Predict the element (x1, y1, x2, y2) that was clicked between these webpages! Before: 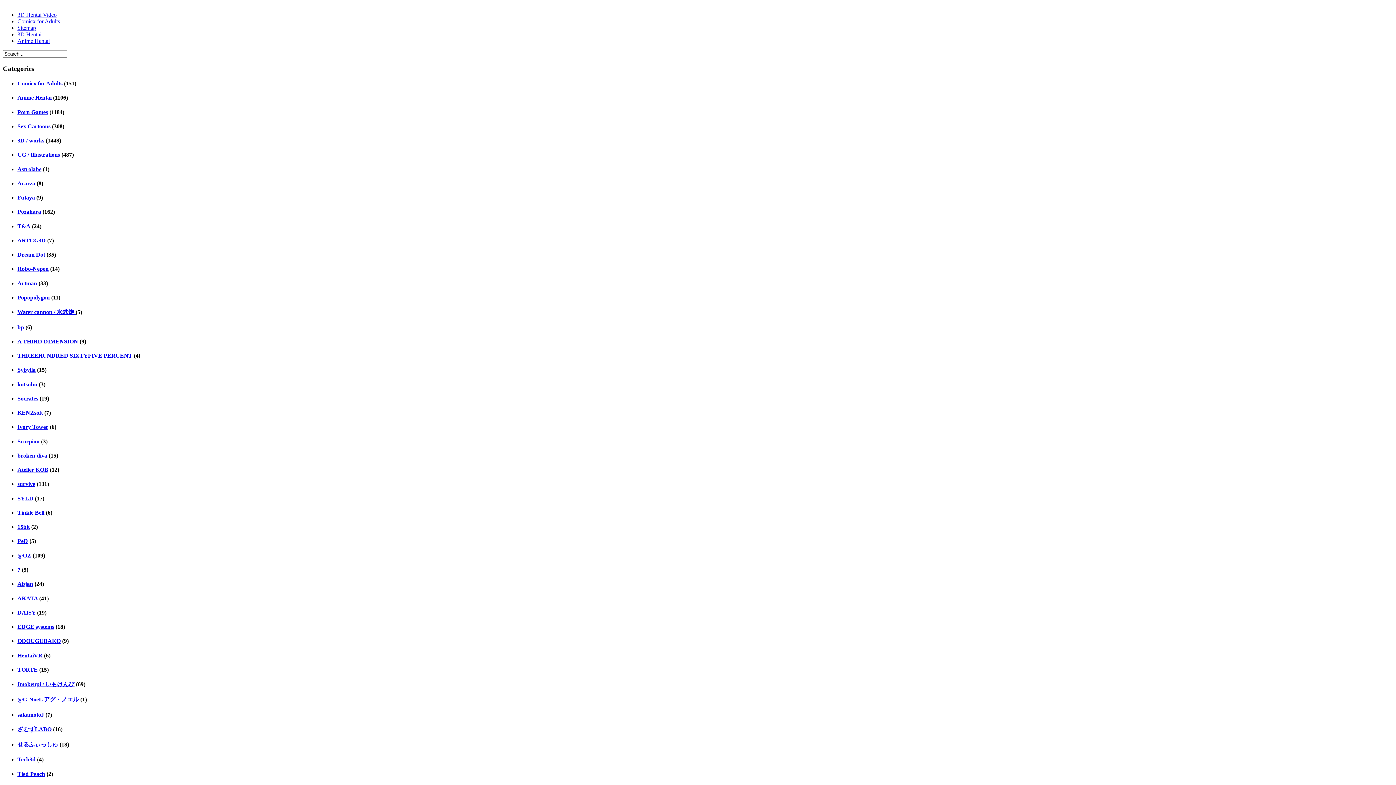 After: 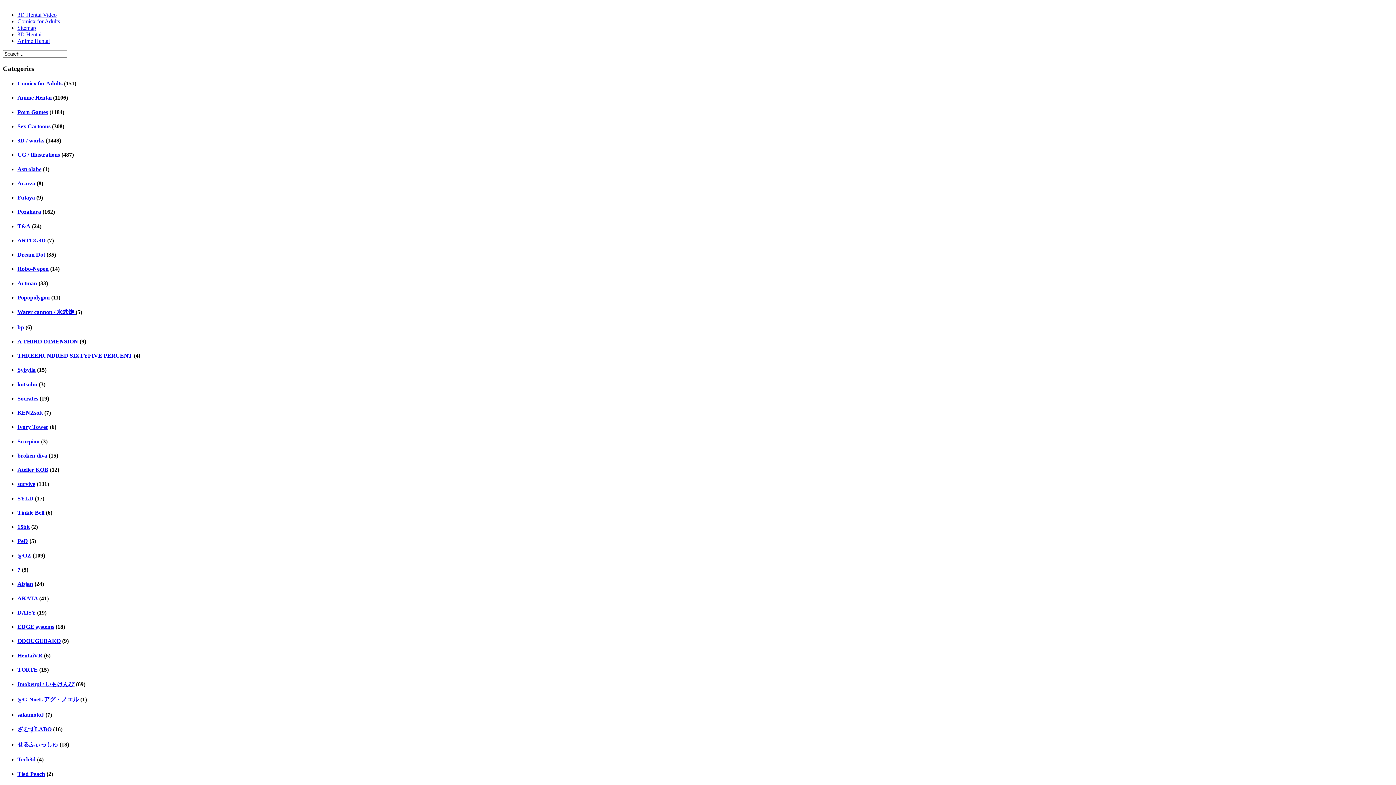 Action: bbox: (17, 609, 35, 615) label: DAISY